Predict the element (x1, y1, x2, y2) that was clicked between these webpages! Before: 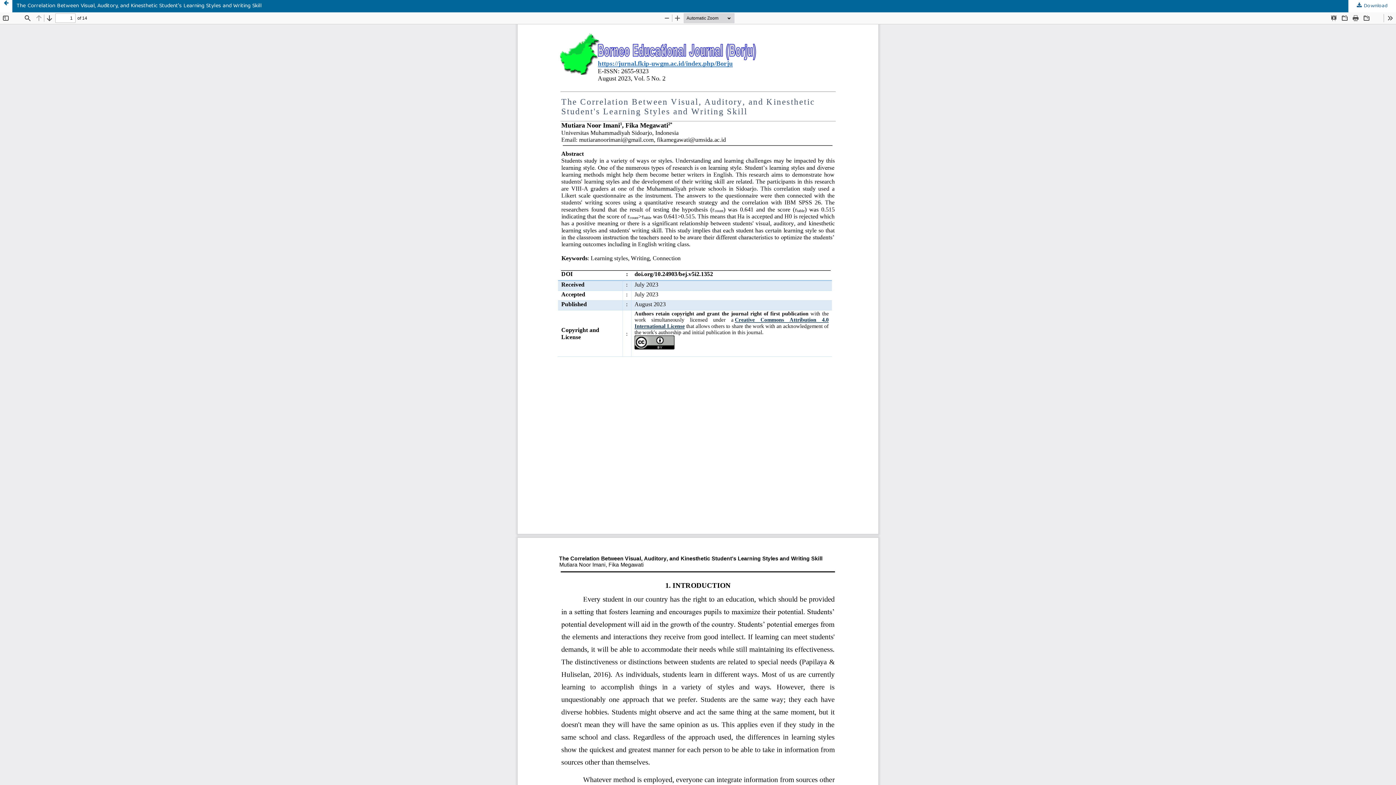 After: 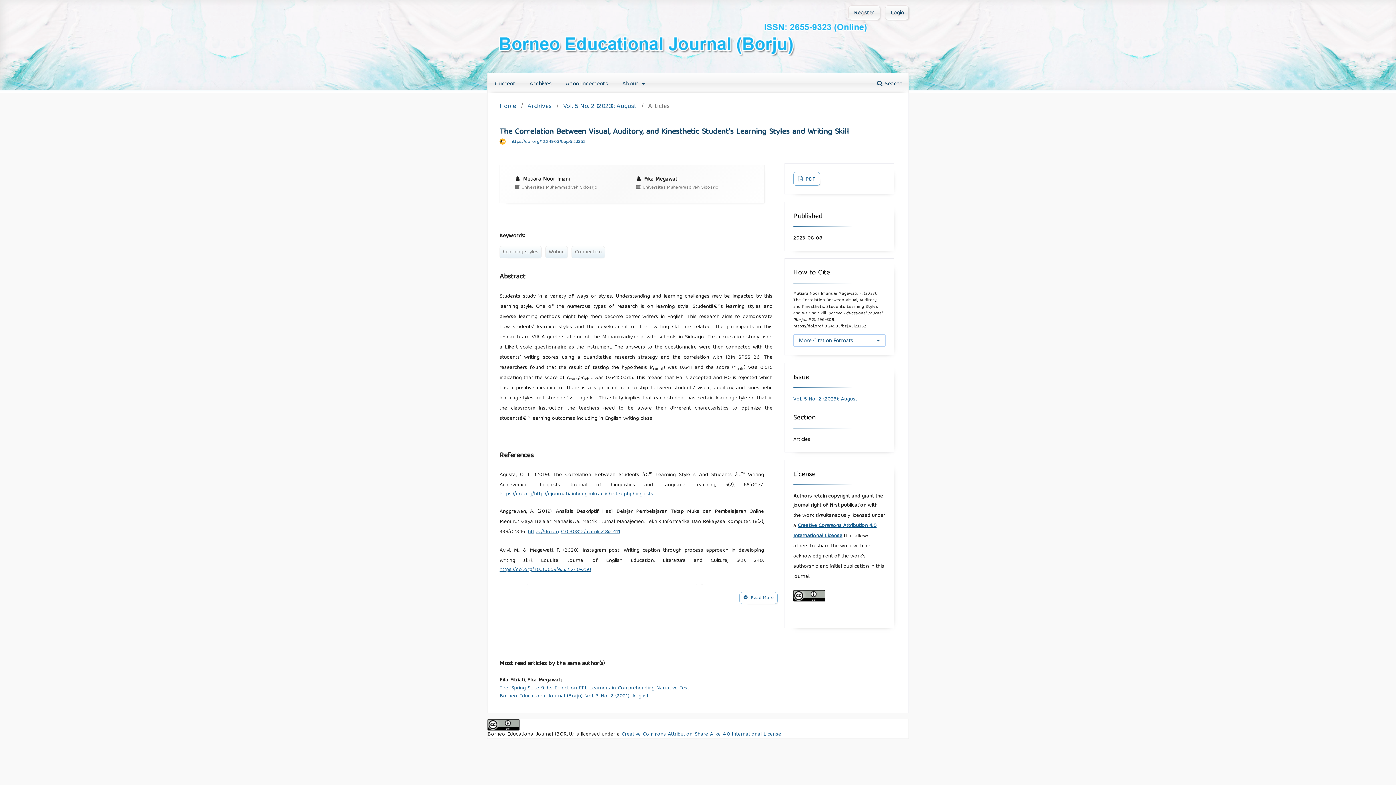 Action: label: The Correlation Between Visual, Auditory, and Kinesthetic Student's Learning Styles and Writing Skill bbox: (0, 0, 1396, 12)